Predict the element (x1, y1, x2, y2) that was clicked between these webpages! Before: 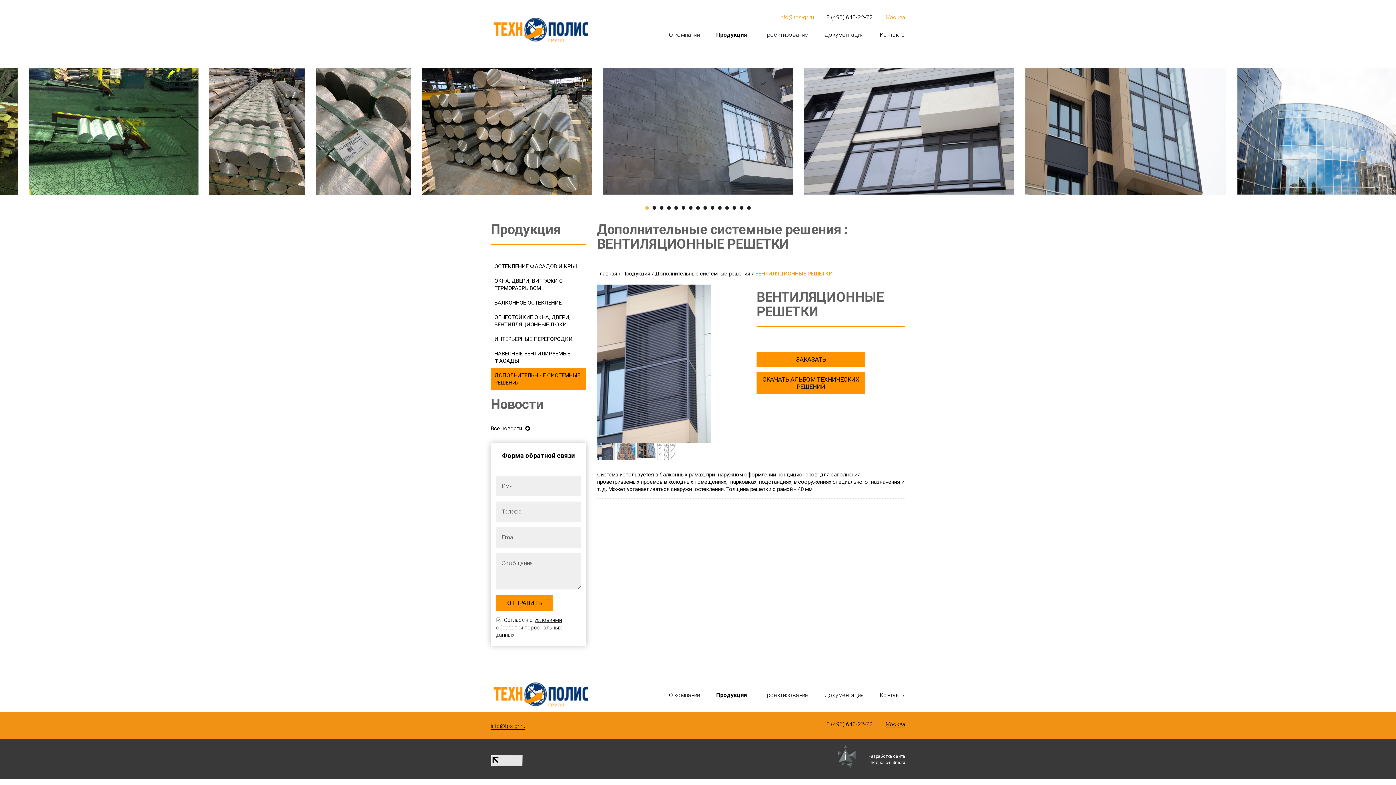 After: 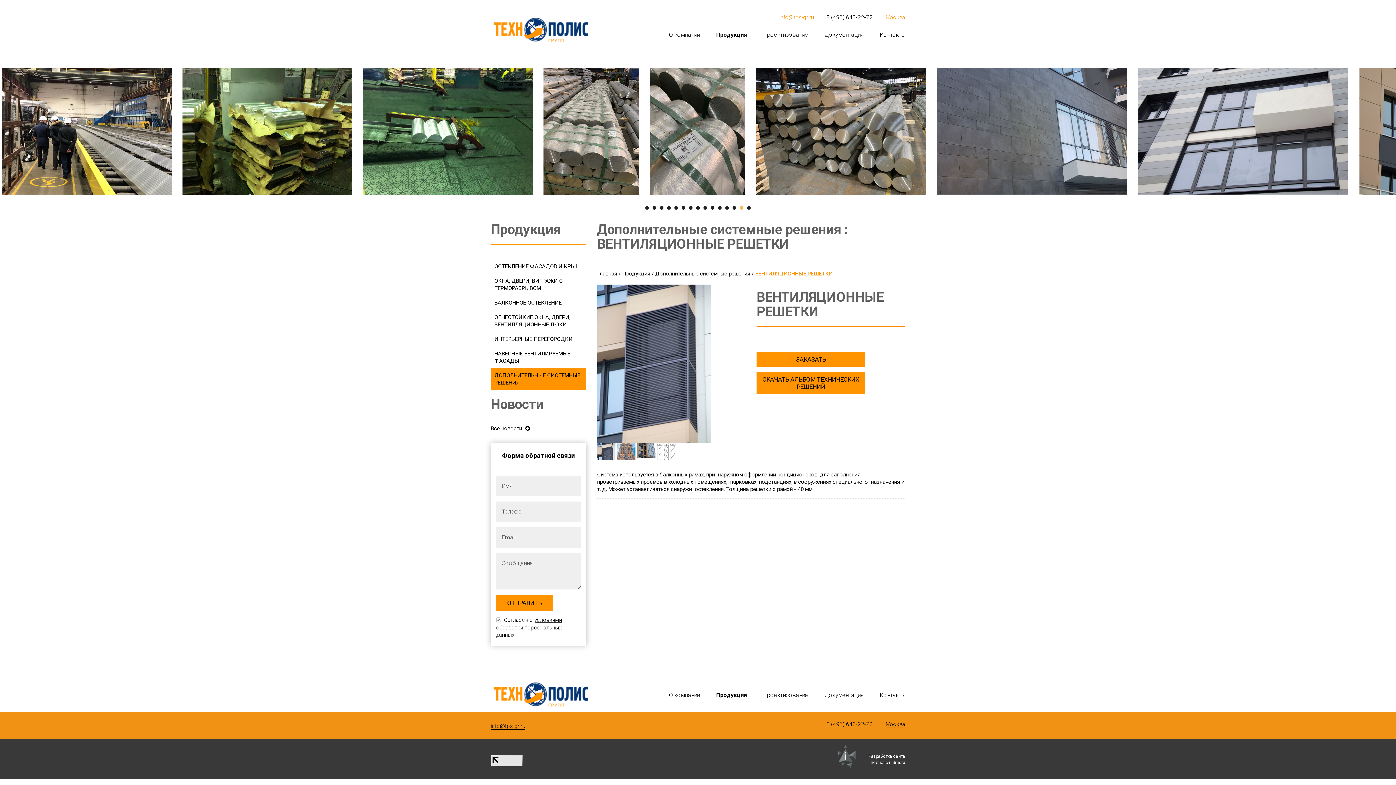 Action: bbox: (738, 204, 745, 211)